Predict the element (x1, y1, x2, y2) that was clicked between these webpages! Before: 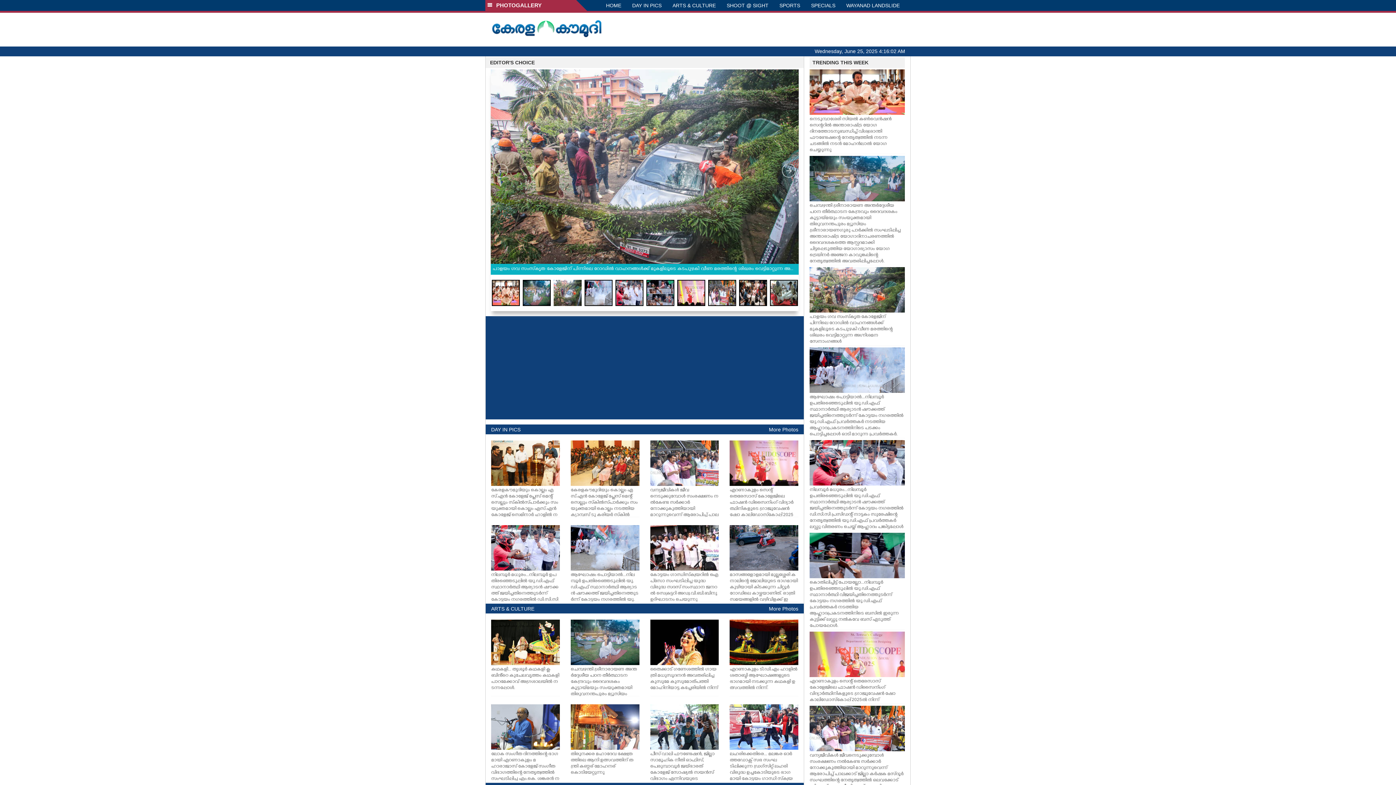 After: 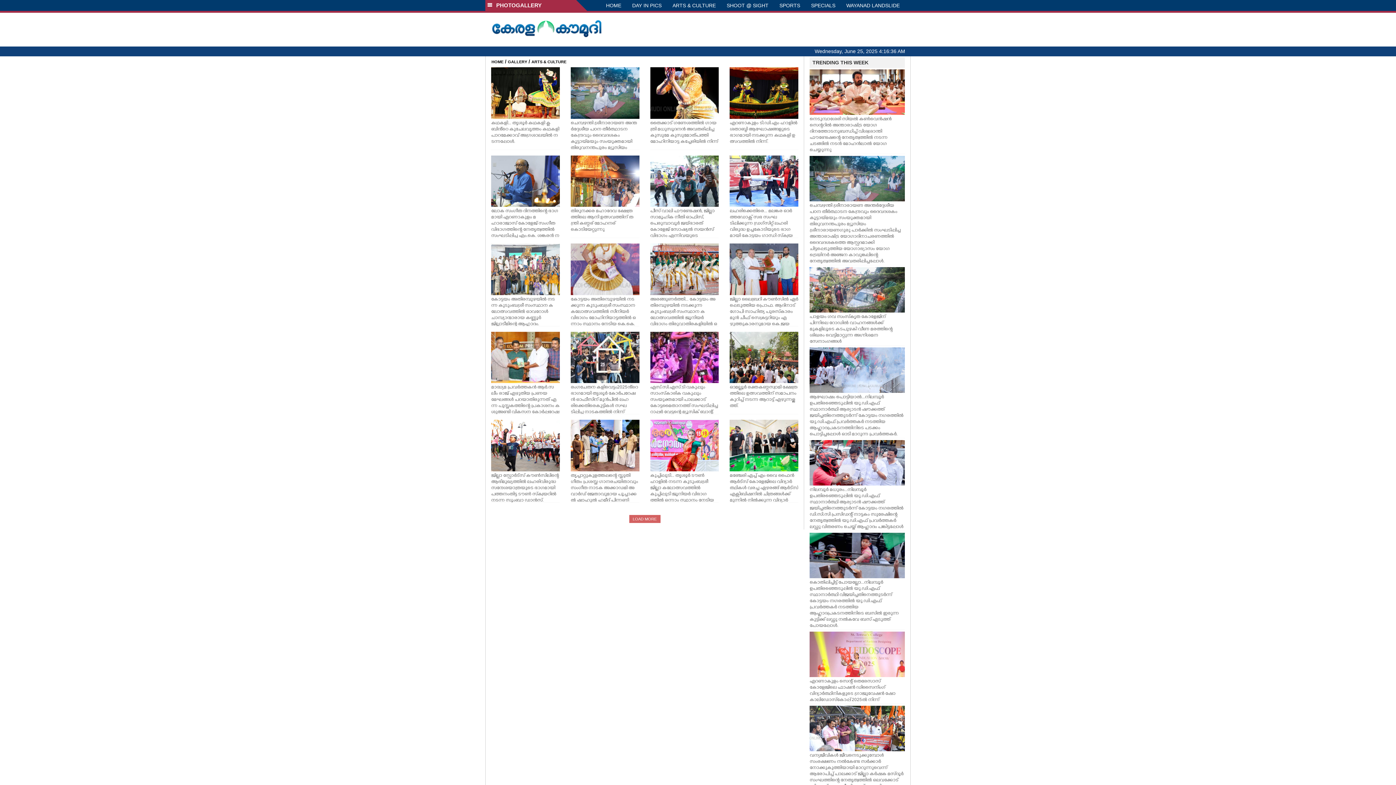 Action: label: More Photos bbox: (769, 605, 798, 612)